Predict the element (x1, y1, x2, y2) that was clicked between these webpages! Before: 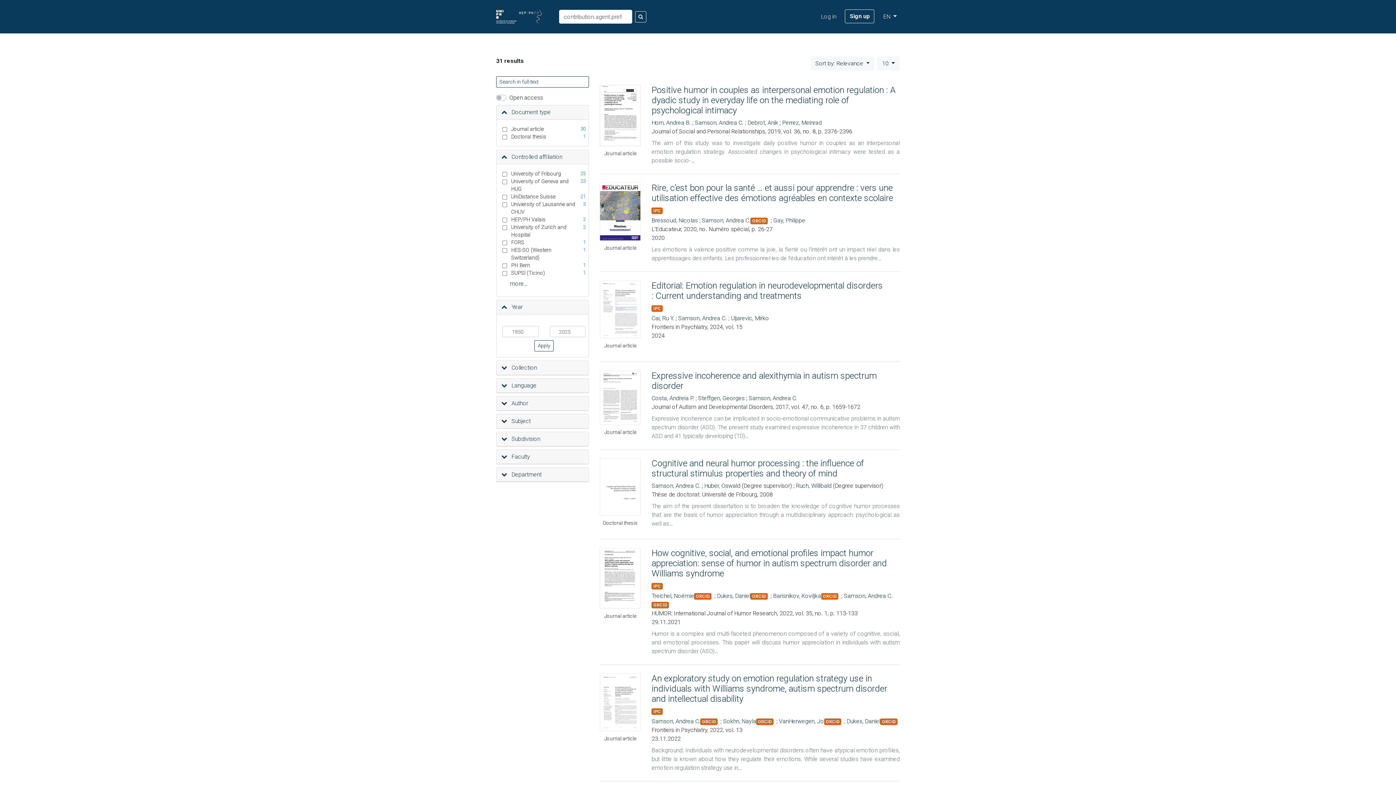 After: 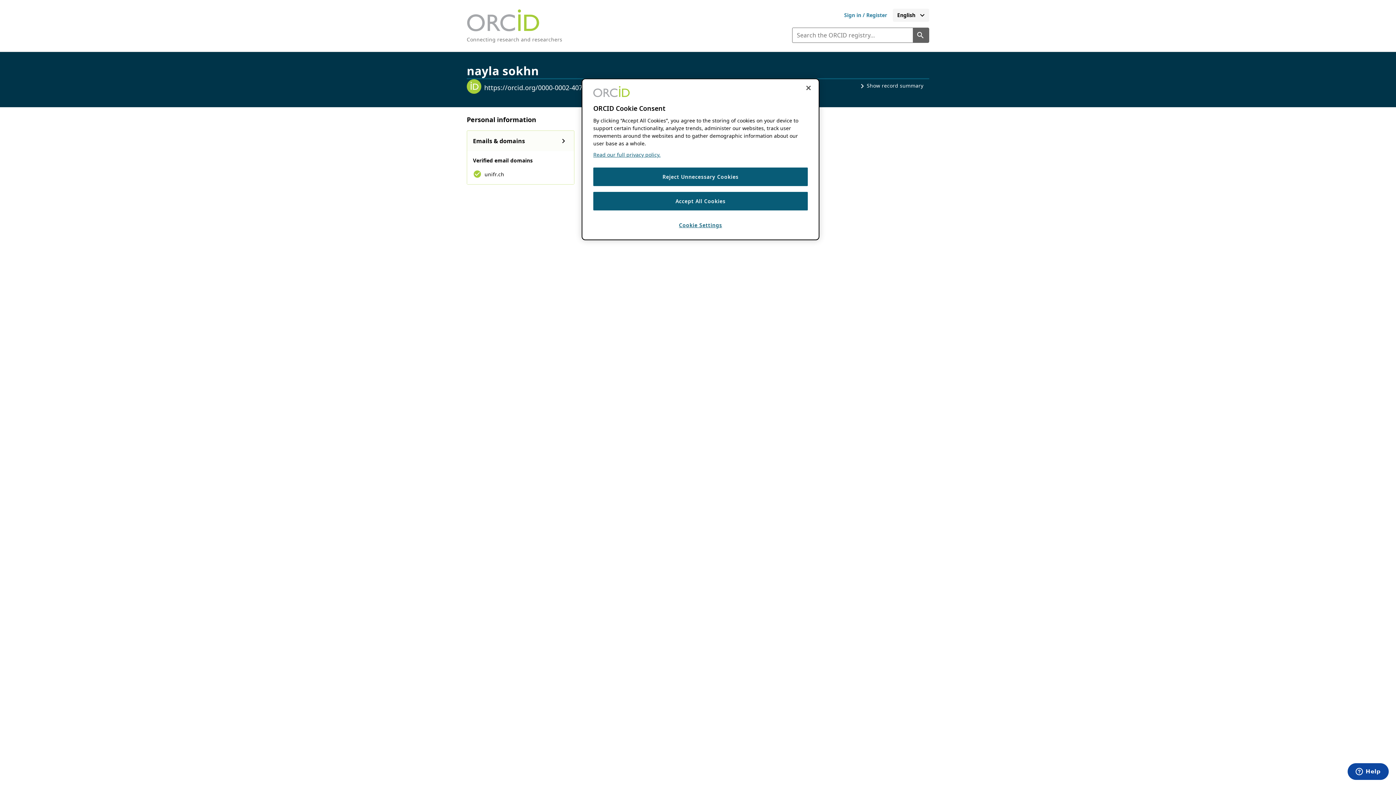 Action: bbox: (756, 718, 773, 725) label: ORCID